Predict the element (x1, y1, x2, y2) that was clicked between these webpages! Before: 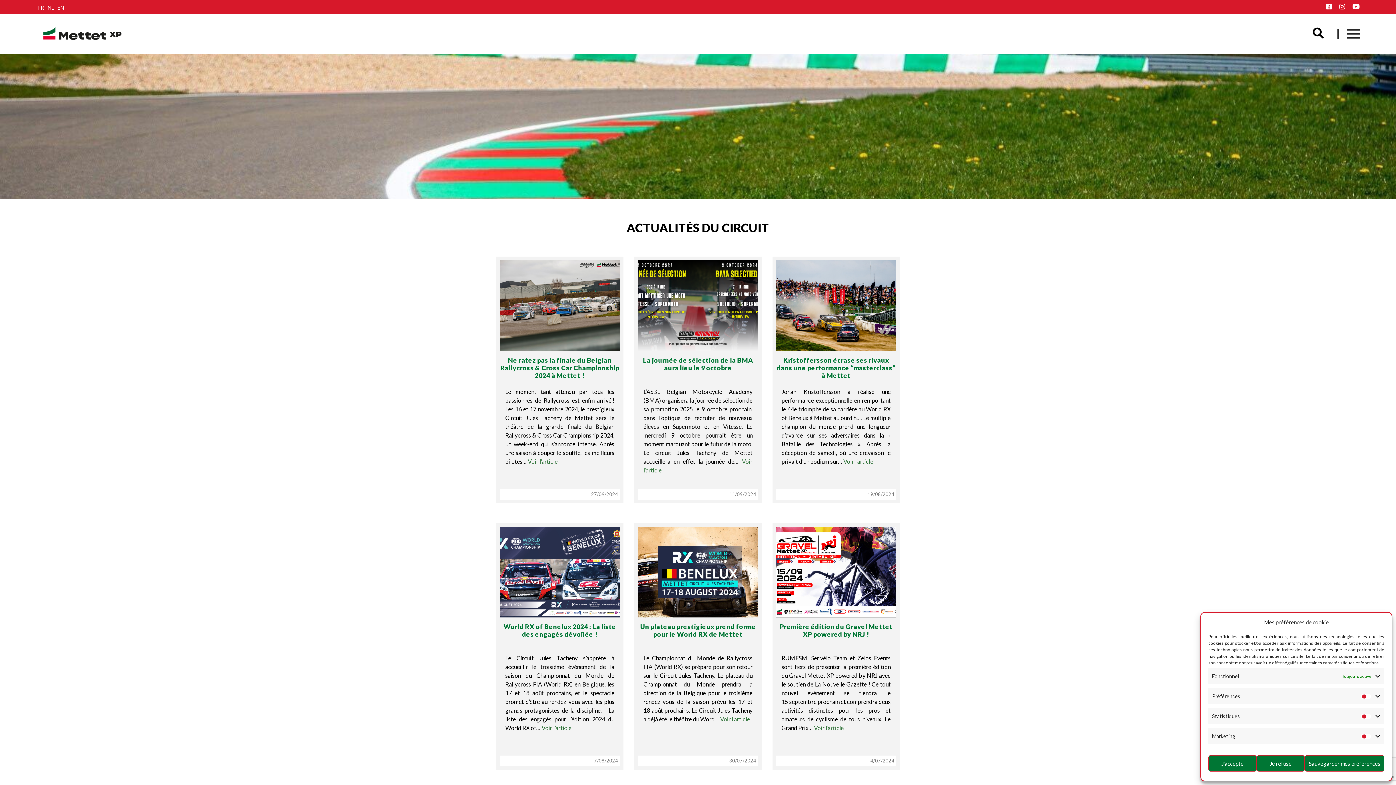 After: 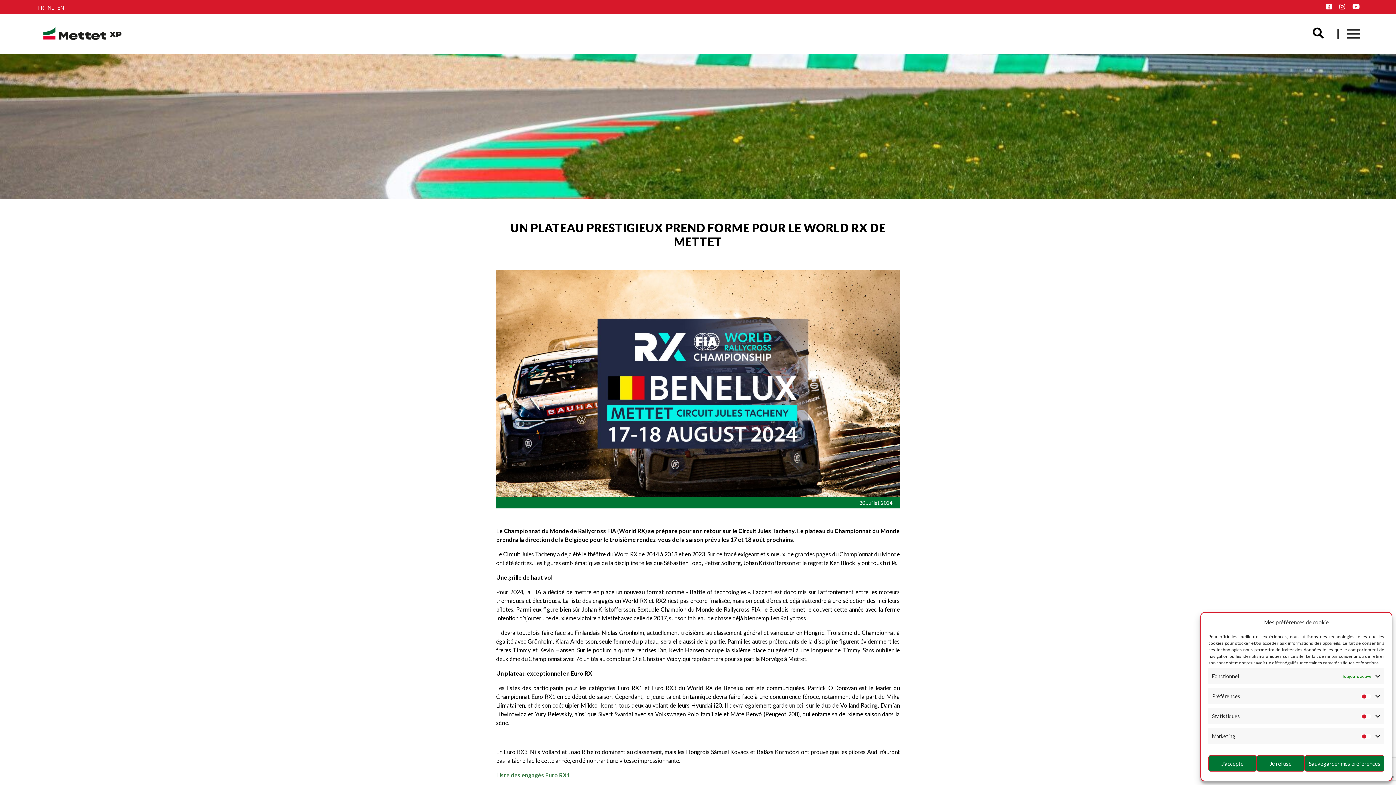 Action: bbox: (638, 617, 758, 654) label: Un plateau prestigieux prend forme pour le World RX de Mettet